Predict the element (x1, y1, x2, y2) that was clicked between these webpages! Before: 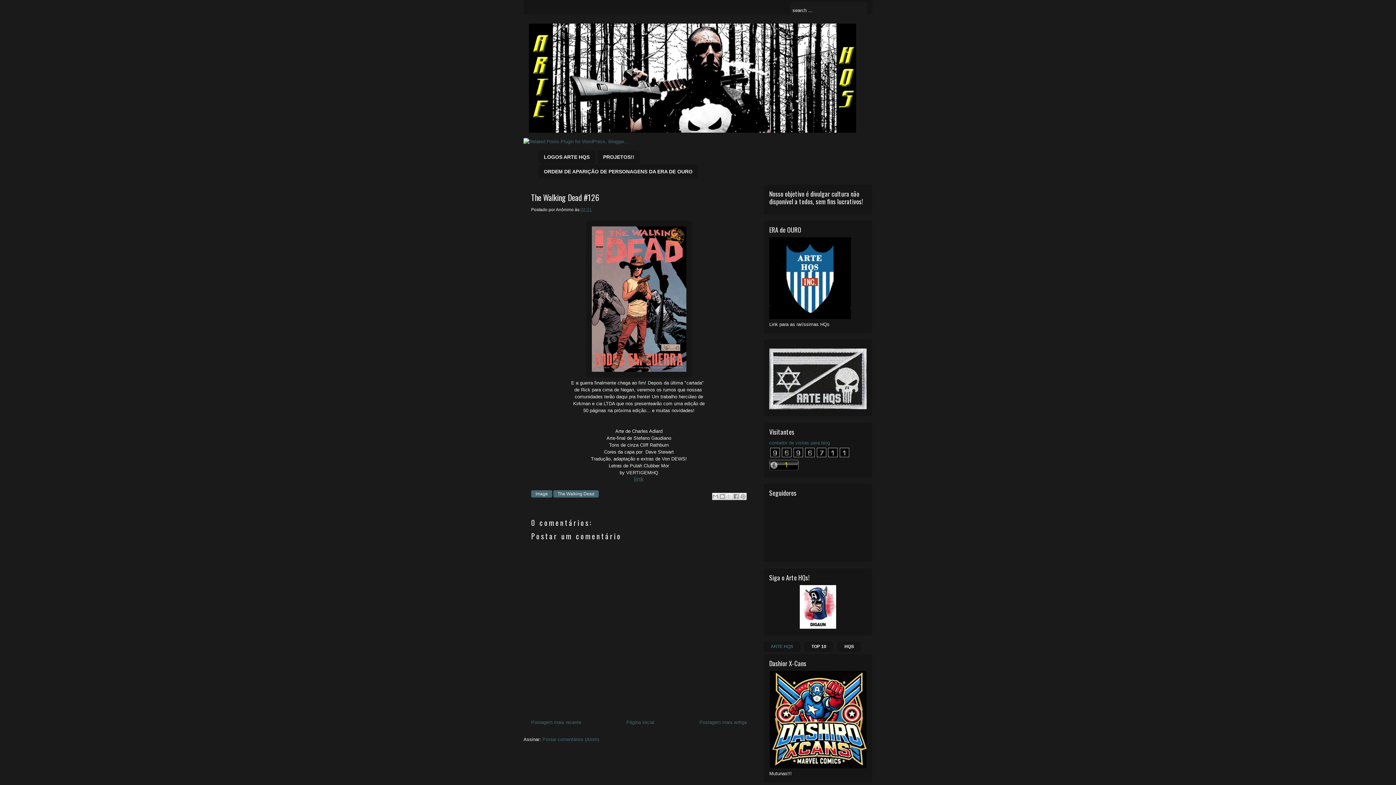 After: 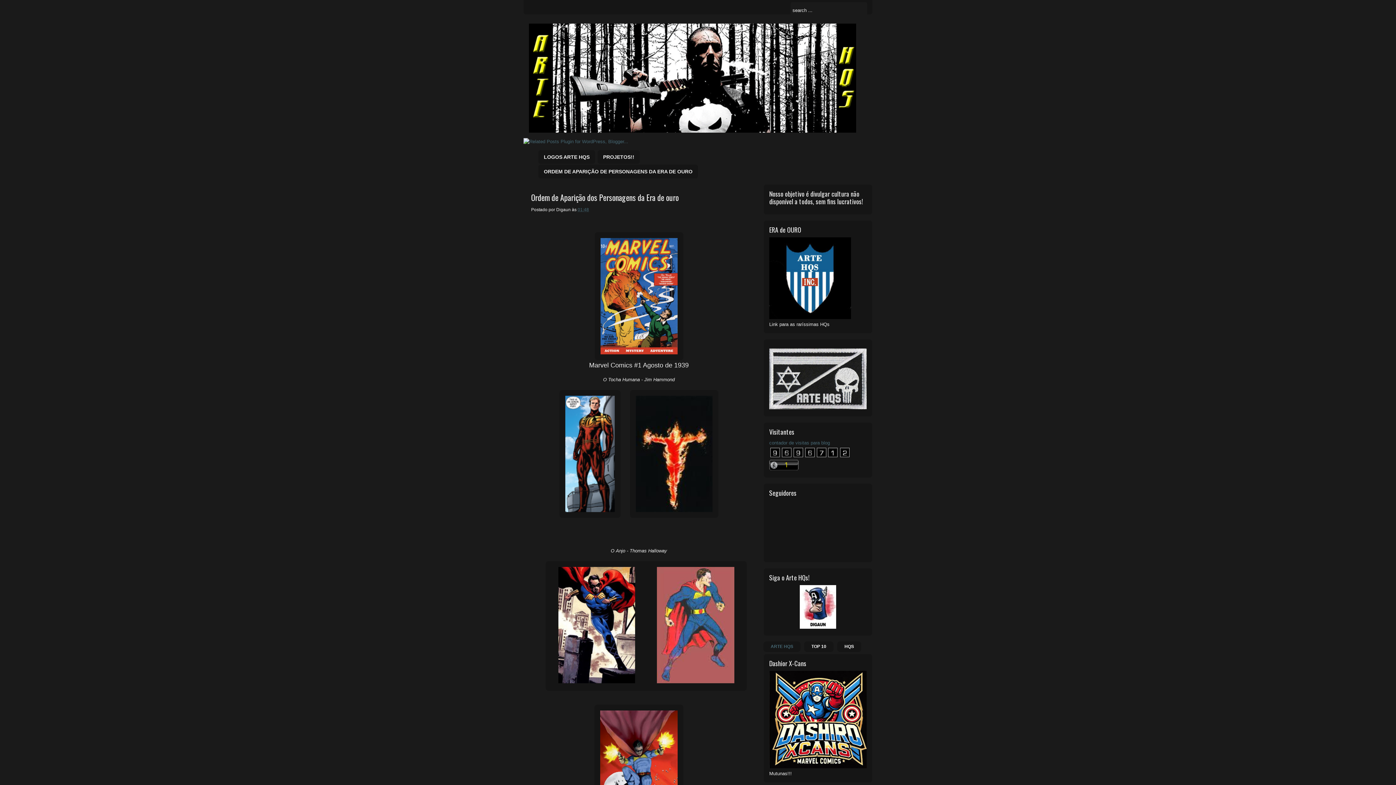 Action: bbox: (538, 164, 698, 178) label: ORDEM DE APARIÇÃO DE PERSONAGENS DA ERA DE OURO